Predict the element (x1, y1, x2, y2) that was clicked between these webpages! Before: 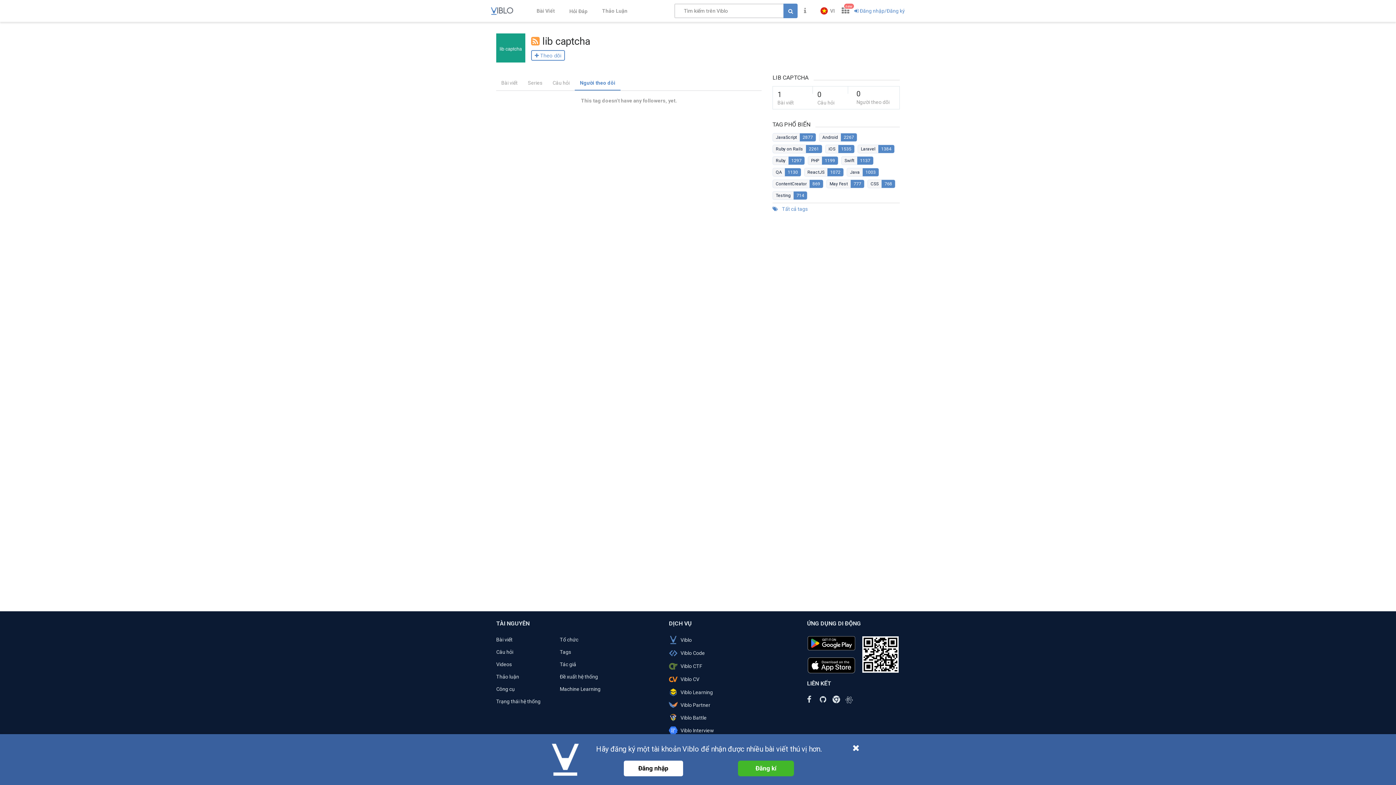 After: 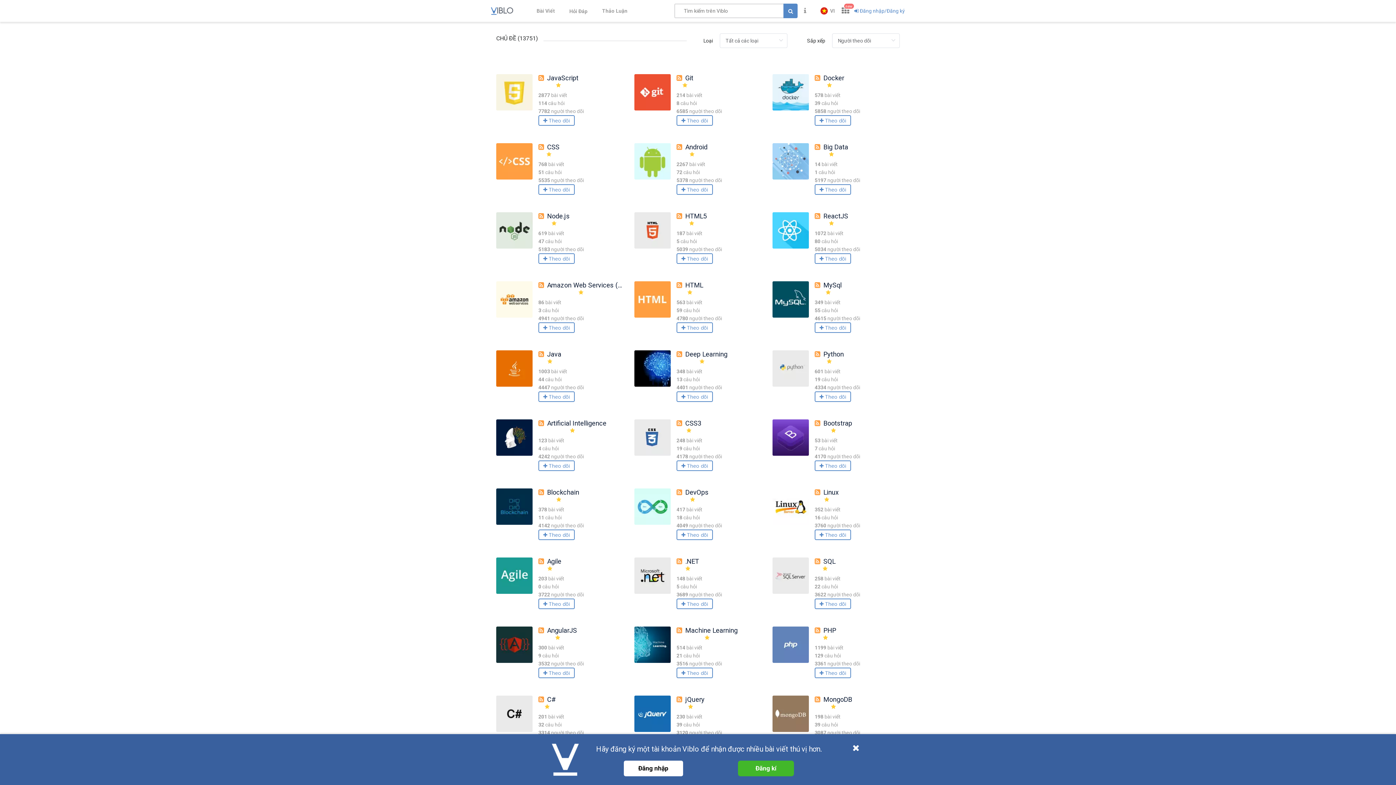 Action: bbox: (772, 205, 899, 213) label:  Tất cả tags